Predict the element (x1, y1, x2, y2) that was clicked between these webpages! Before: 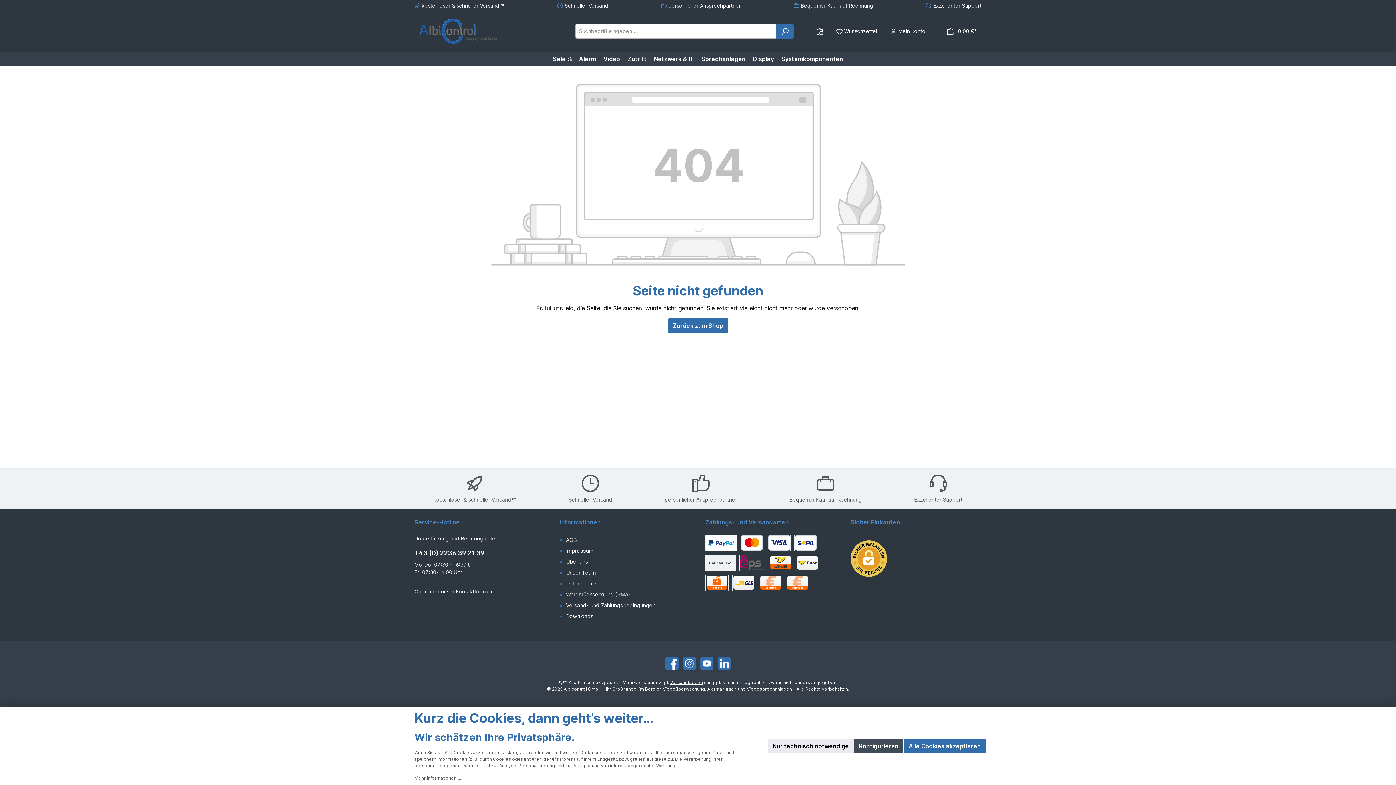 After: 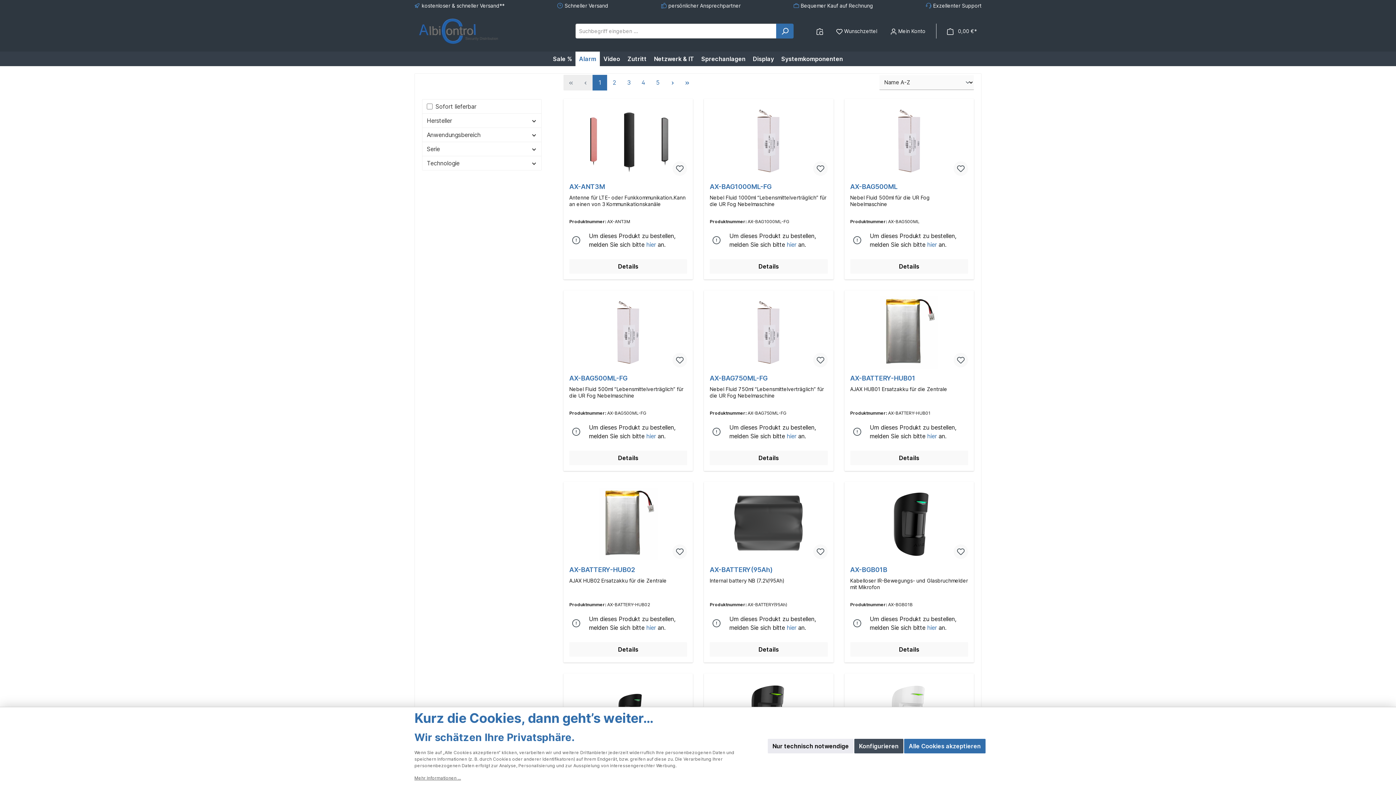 Action: label: Alarm bbox: (575, 51, 600, 66)